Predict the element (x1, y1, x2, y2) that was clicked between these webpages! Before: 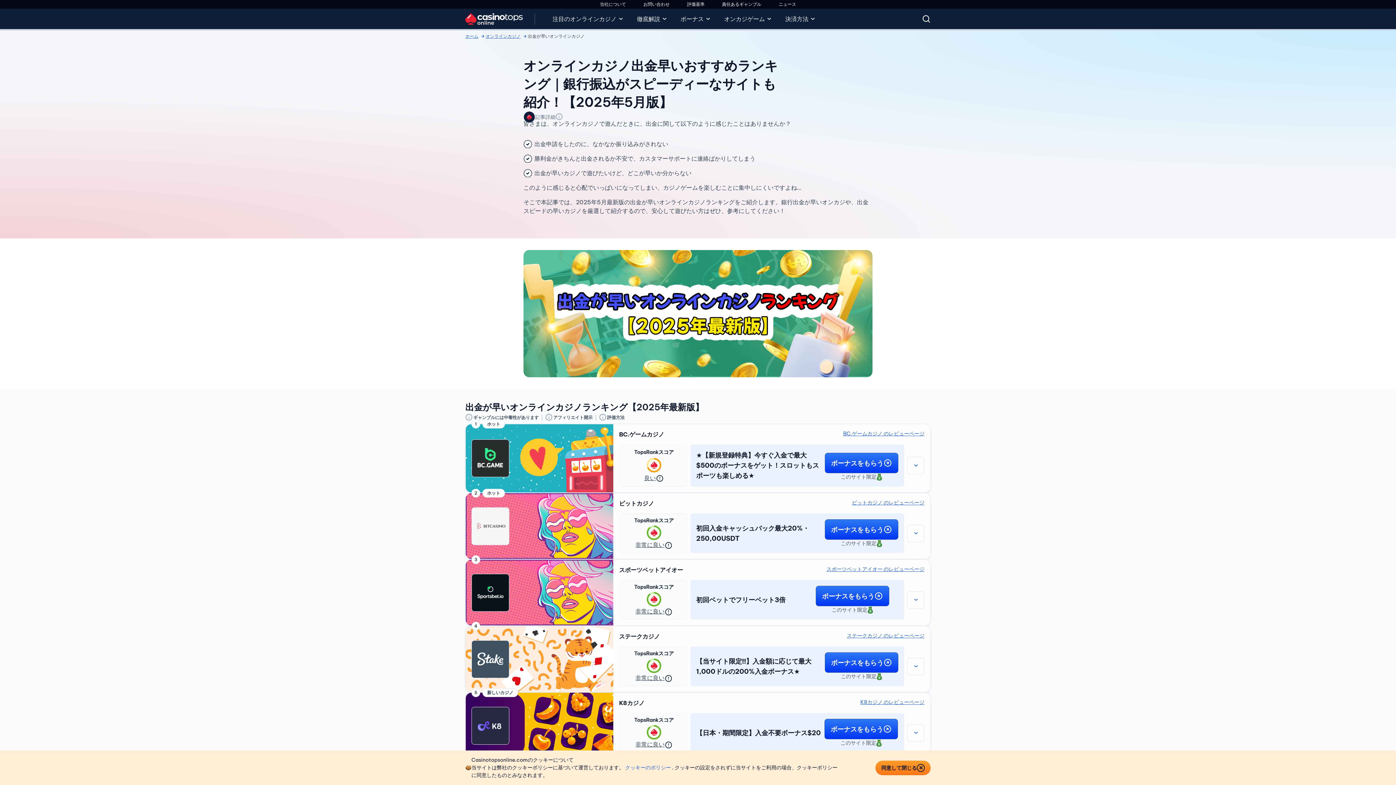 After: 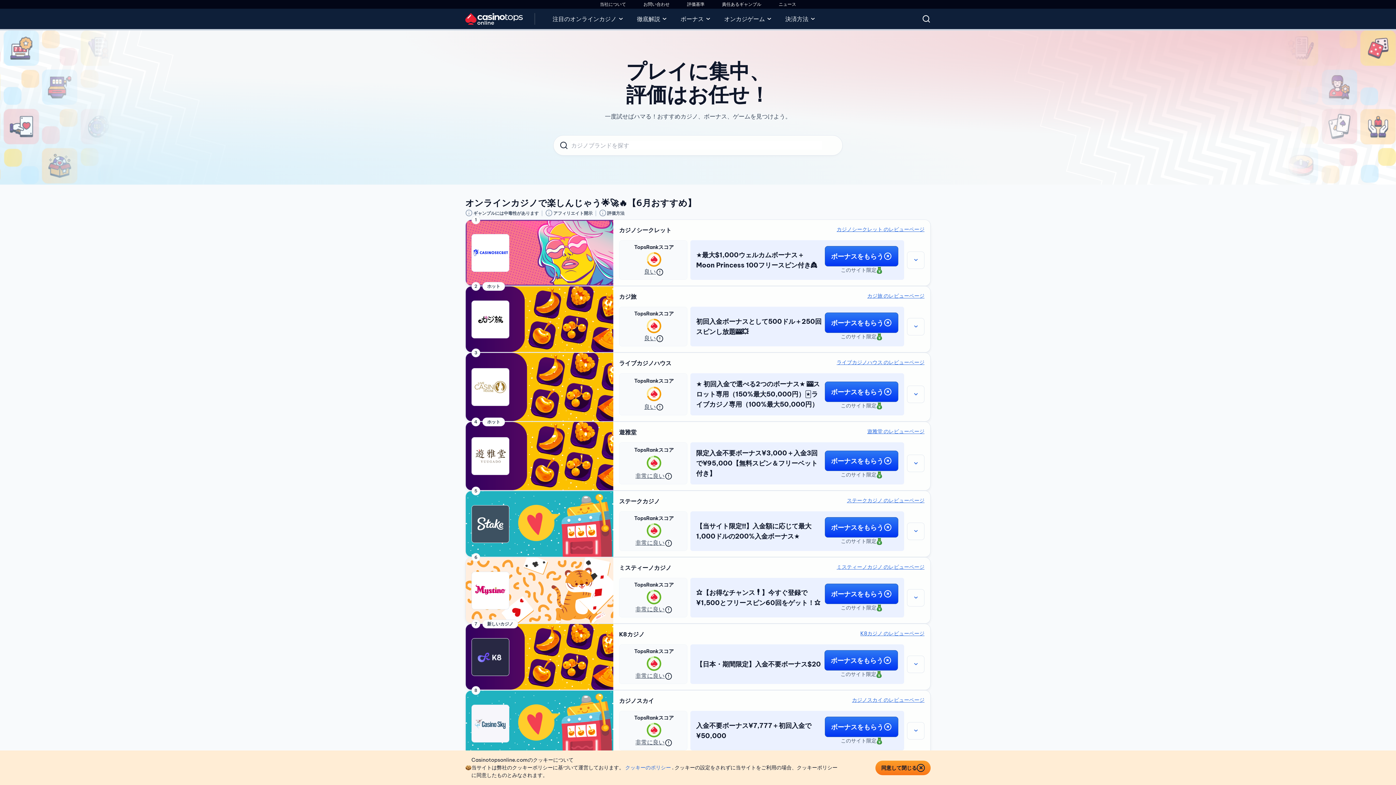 Action: label: ホーム bbox: (465, 32, 478, 40)